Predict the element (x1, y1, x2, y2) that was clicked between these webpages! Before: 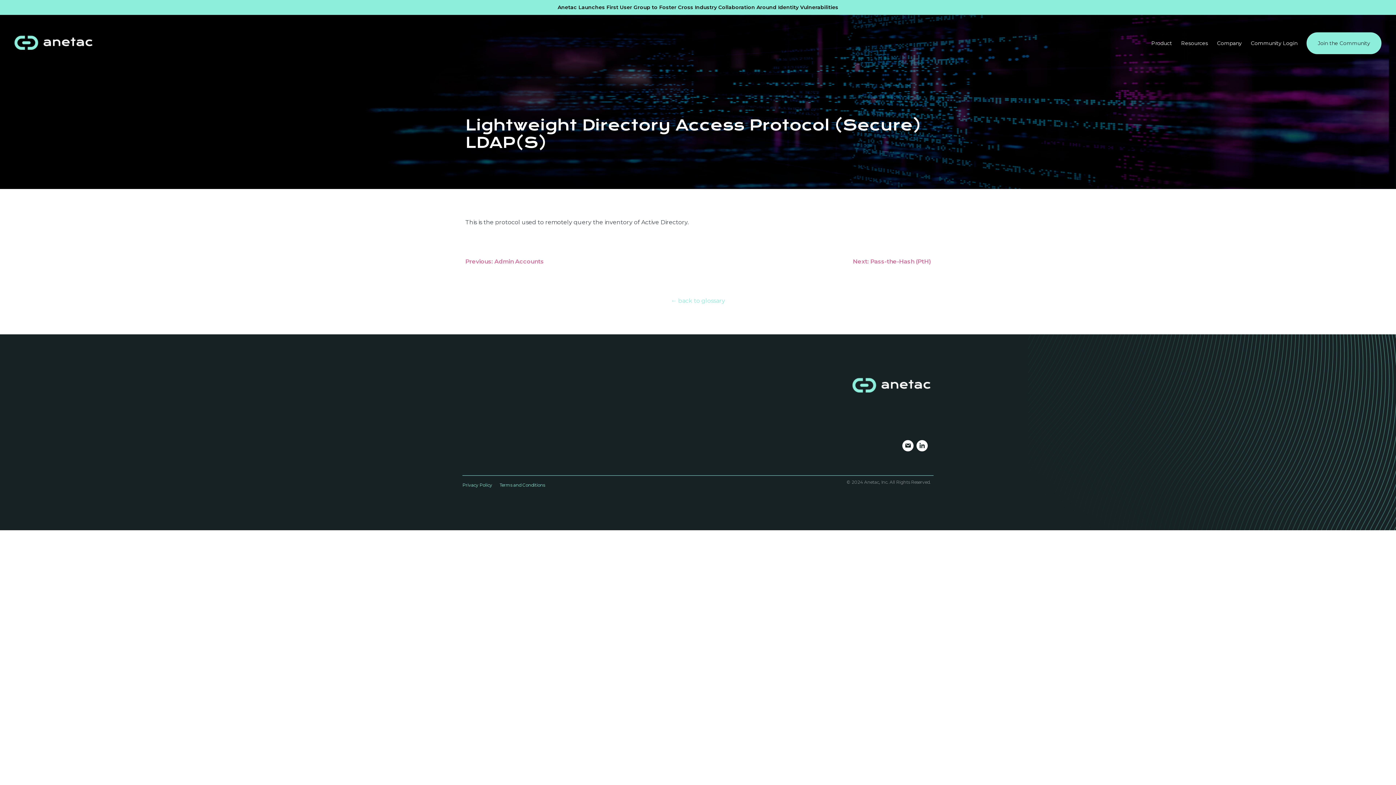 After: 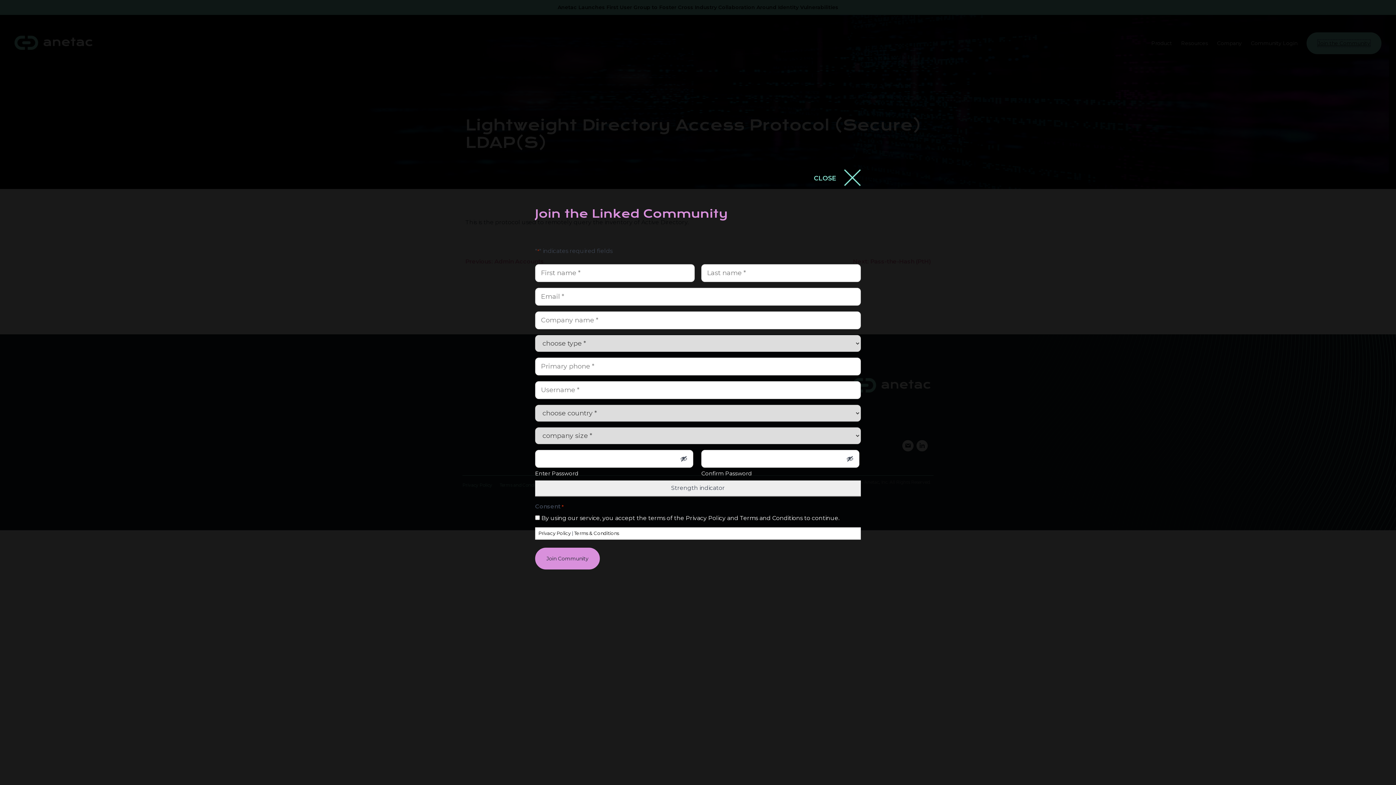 Action: bbox: (1318, 40, 1370, 46) label: Join the Community